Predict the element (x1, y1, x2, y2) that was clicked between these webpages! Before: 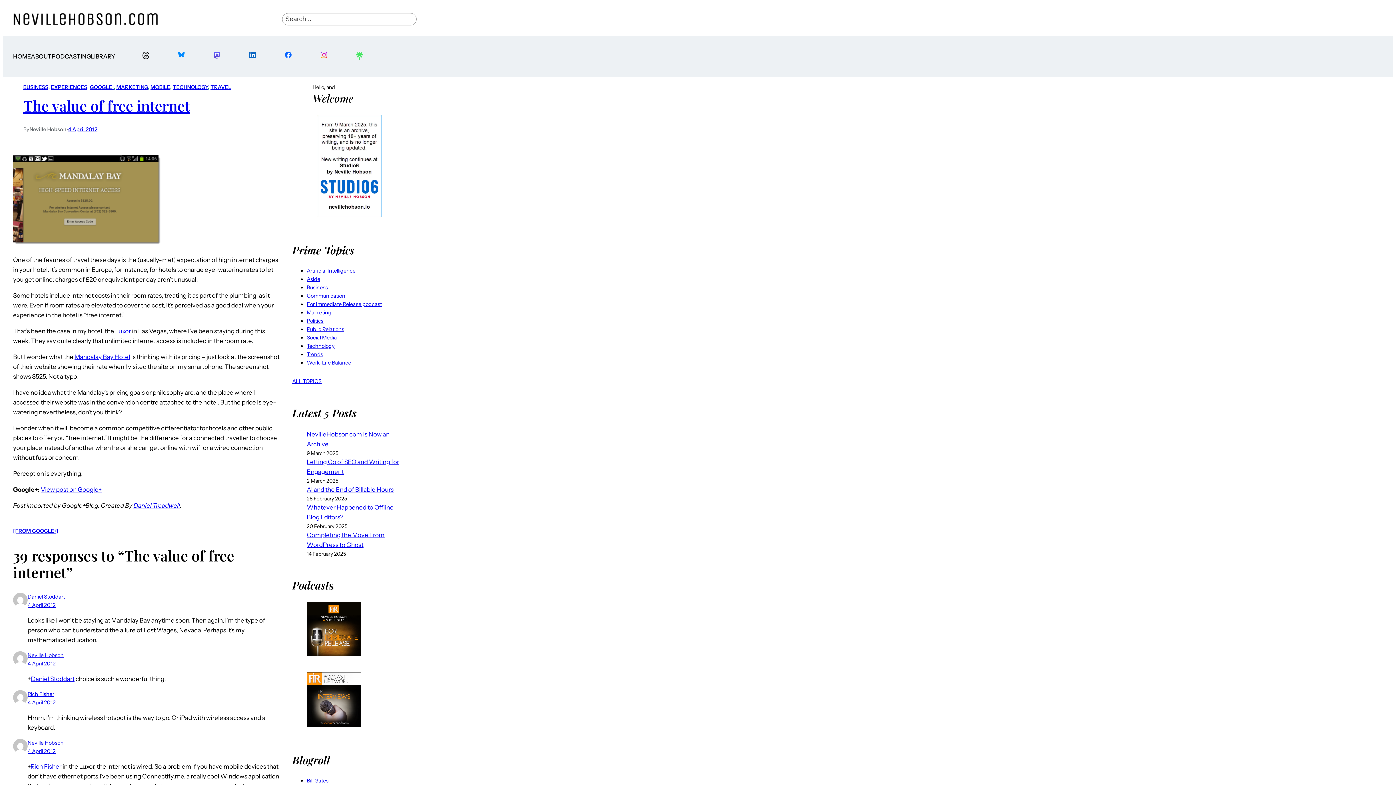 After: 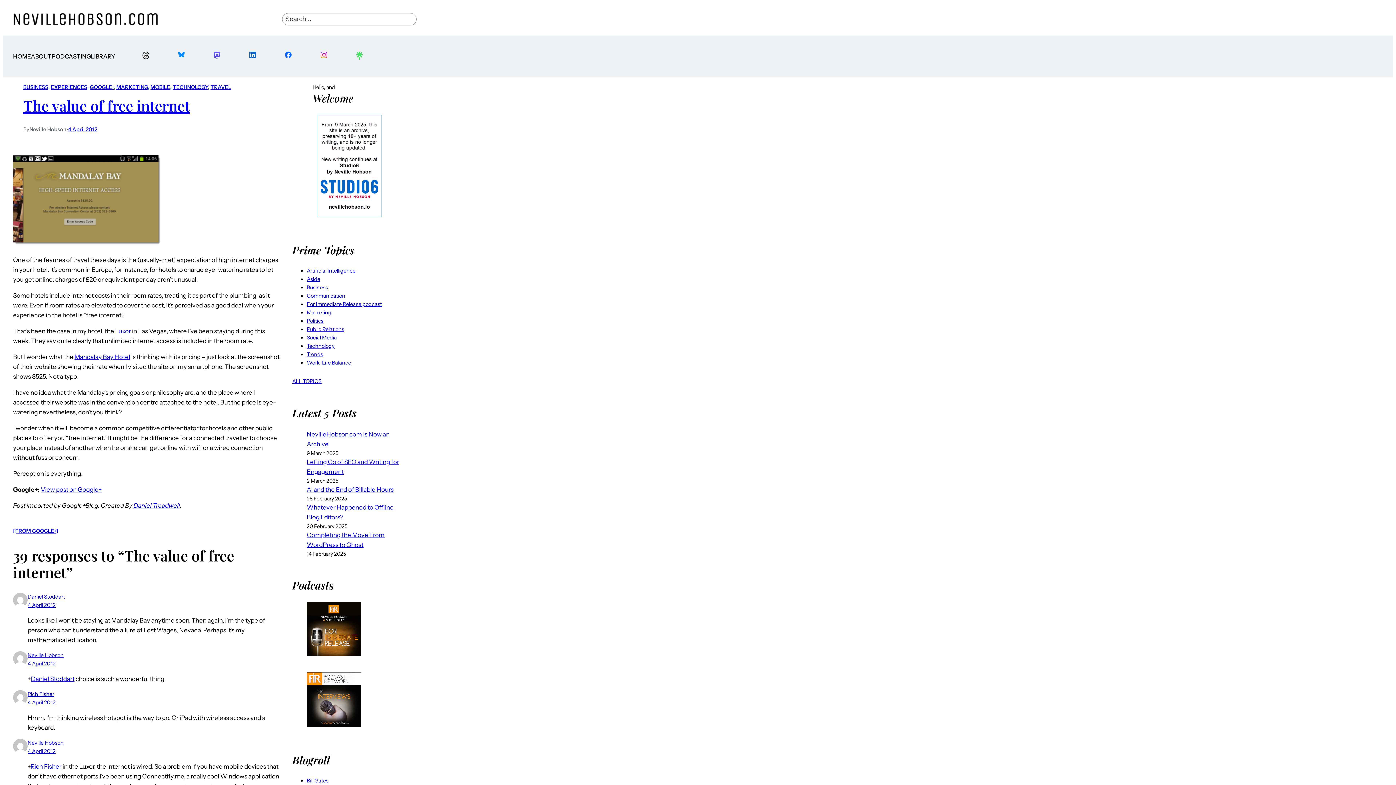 Action: bbox: (178, 51, 184, 63)